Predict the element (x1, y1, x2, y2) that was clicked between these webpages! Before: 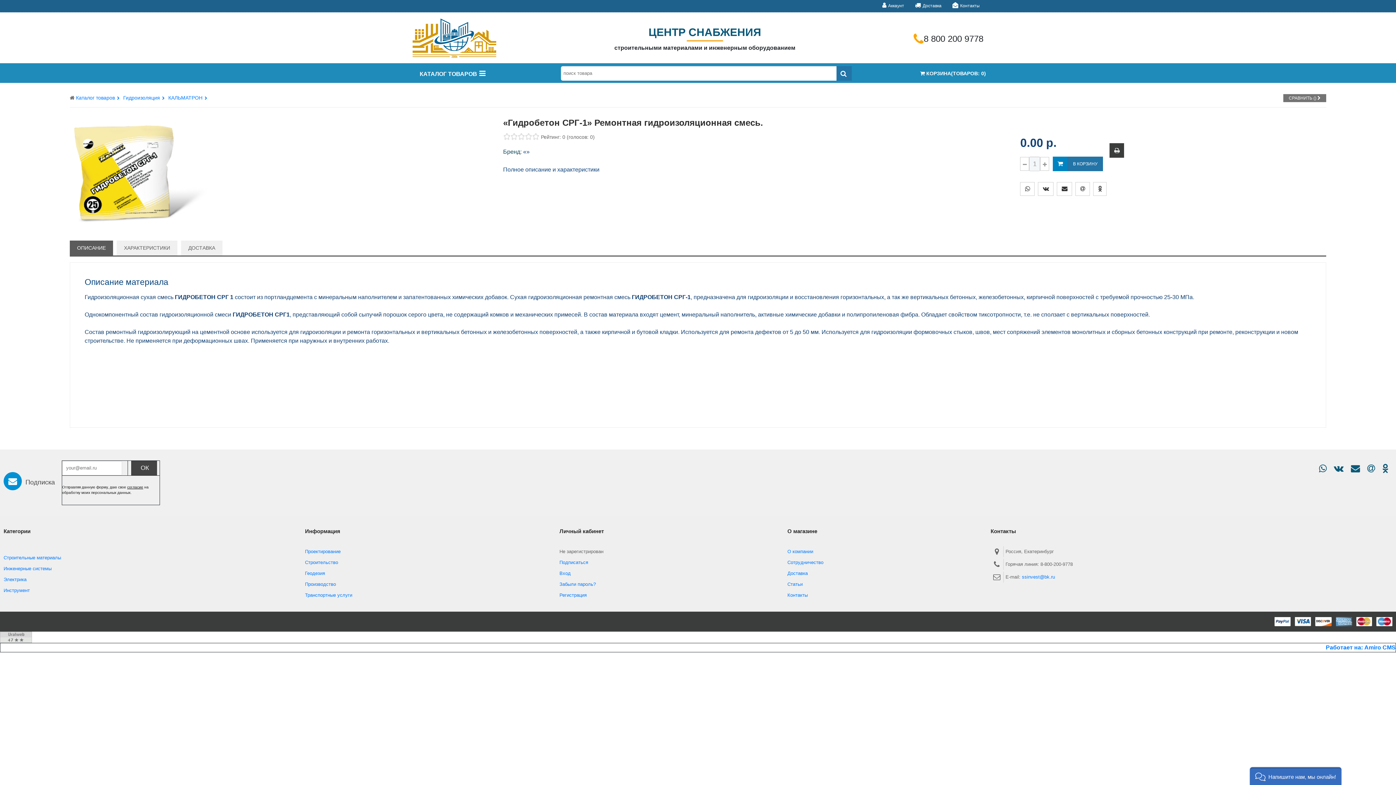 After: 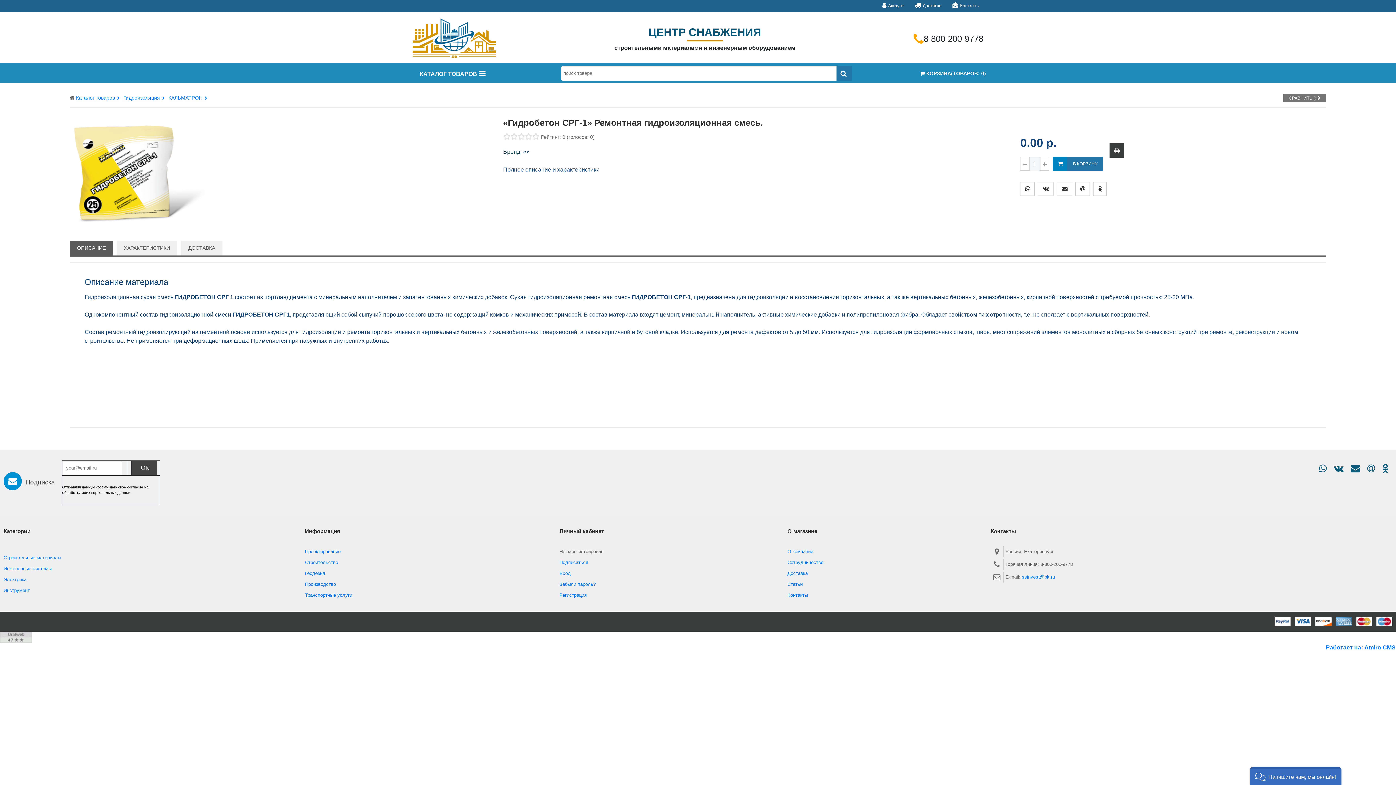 Action: bbox: (1367, 466, 1375, 473)